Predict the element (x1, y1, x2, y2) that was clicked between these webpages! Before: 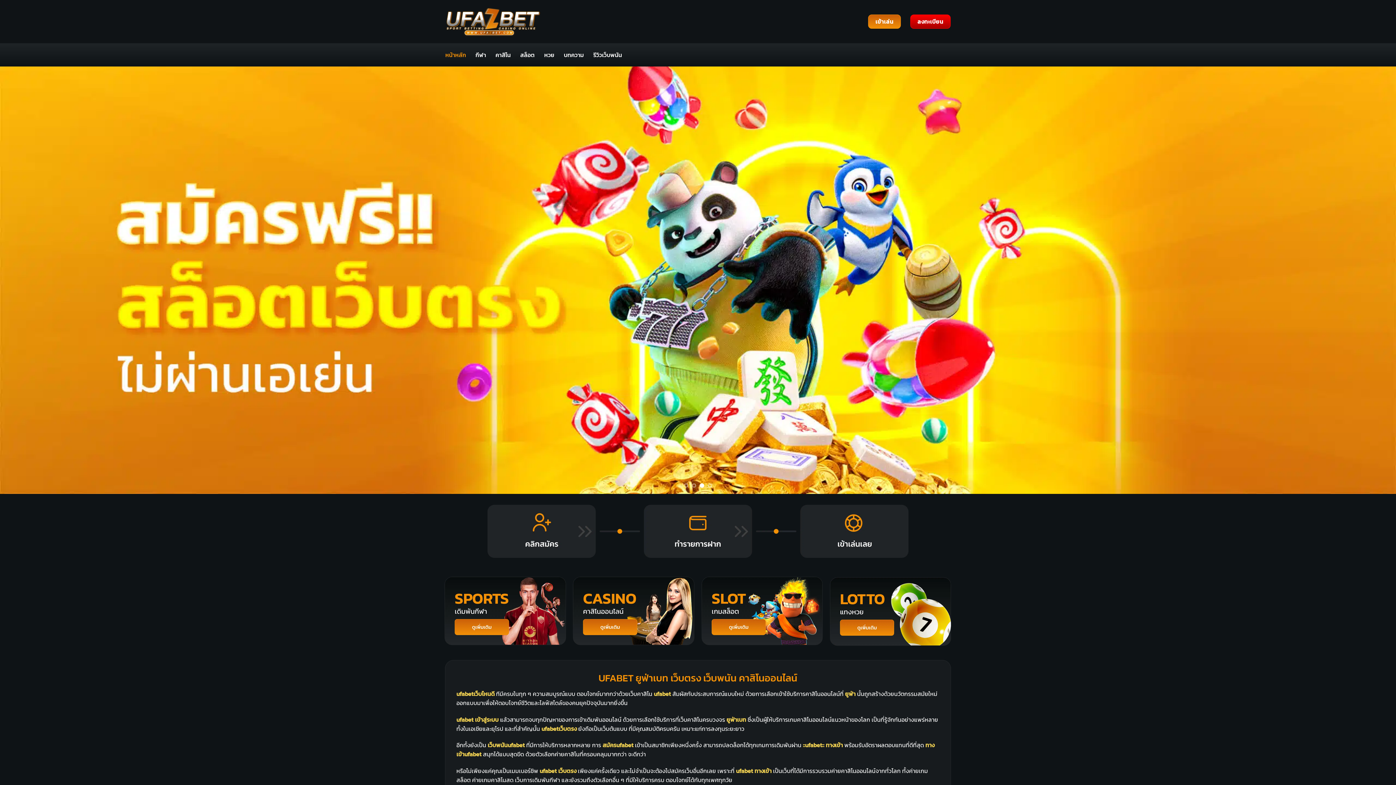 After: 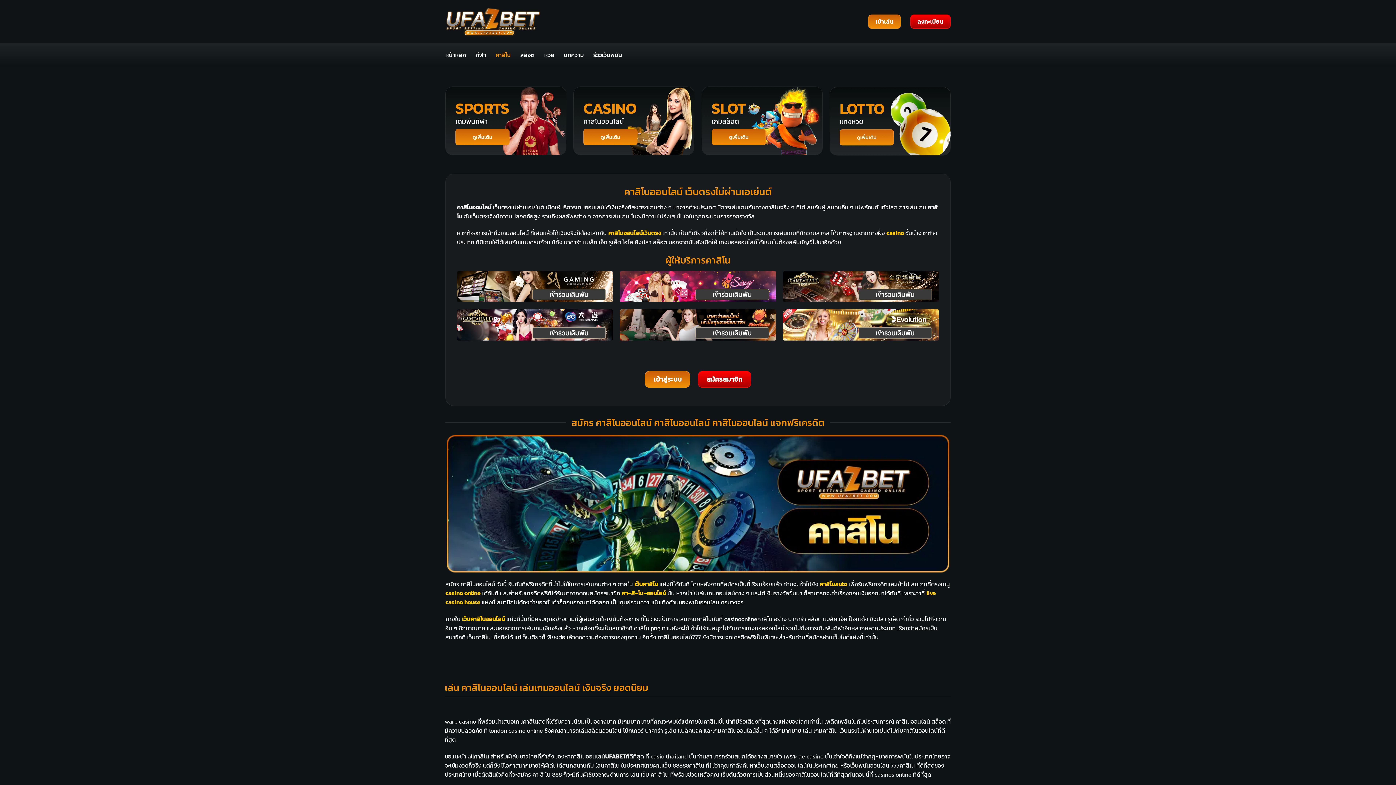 Action: label: คาสิโน bbox: (495, 48, 510, 61)